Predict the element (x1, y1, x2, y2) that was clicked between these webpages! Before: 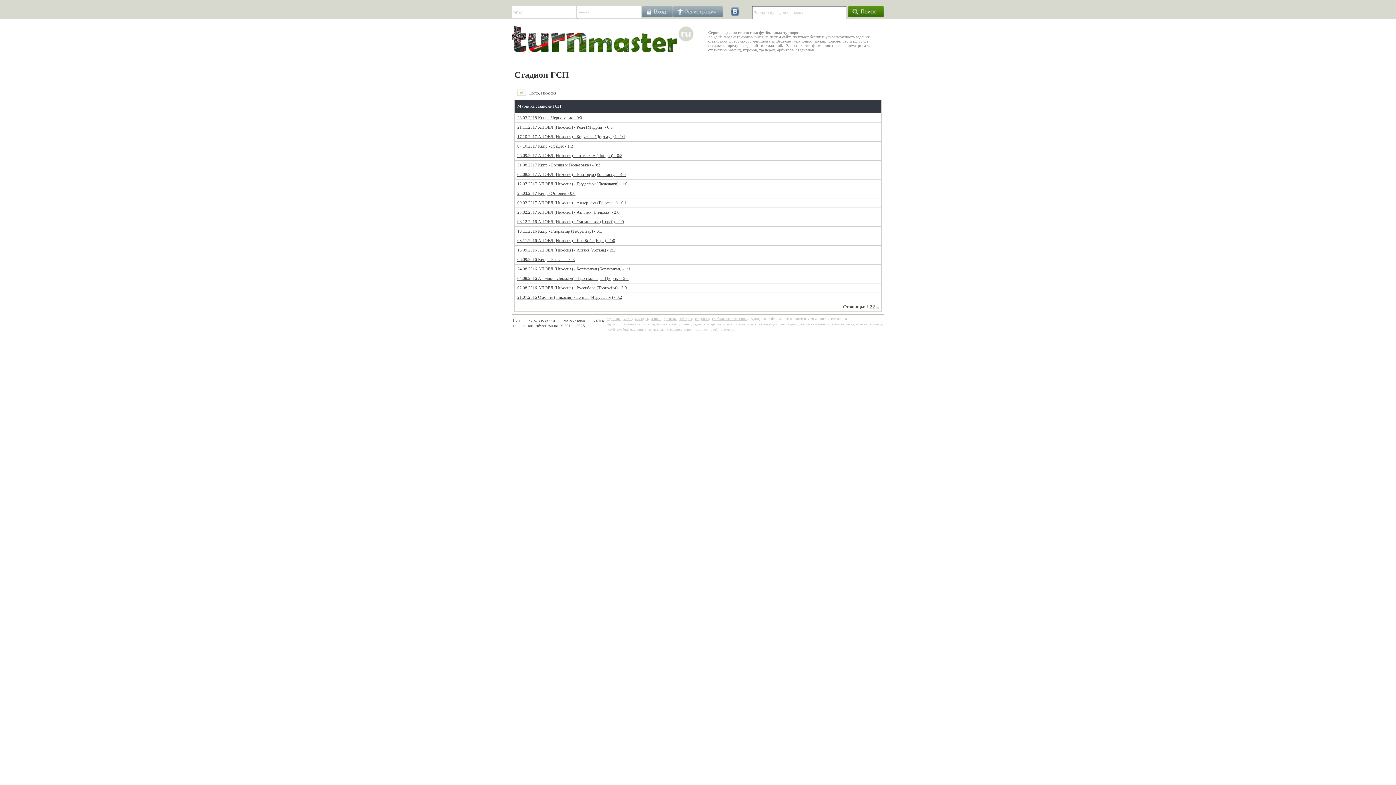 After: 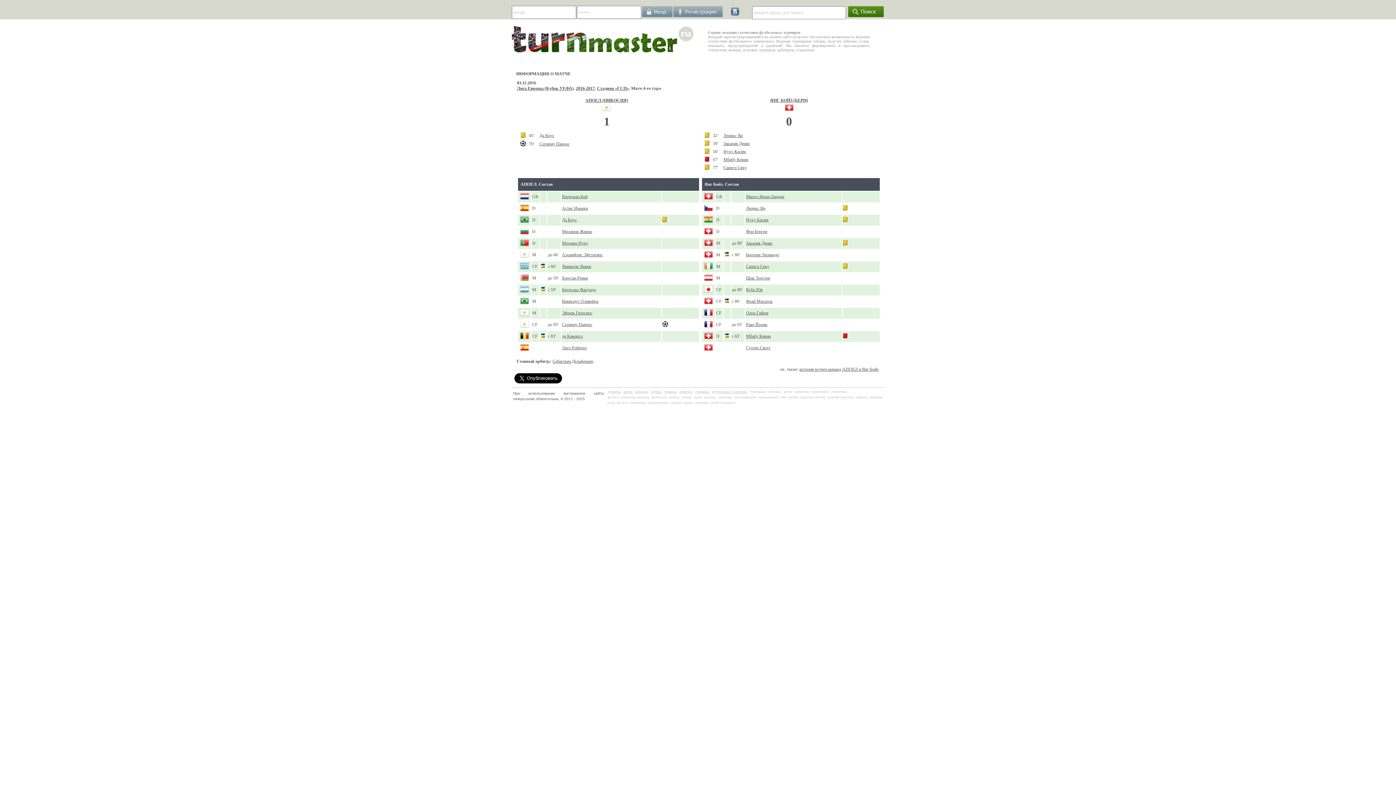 Action: bbox: (517, 238, 615, 243) label: 03.11.2016 АПОЕЛ (Никосия) - Янг Бойз (Берн) - 1:0